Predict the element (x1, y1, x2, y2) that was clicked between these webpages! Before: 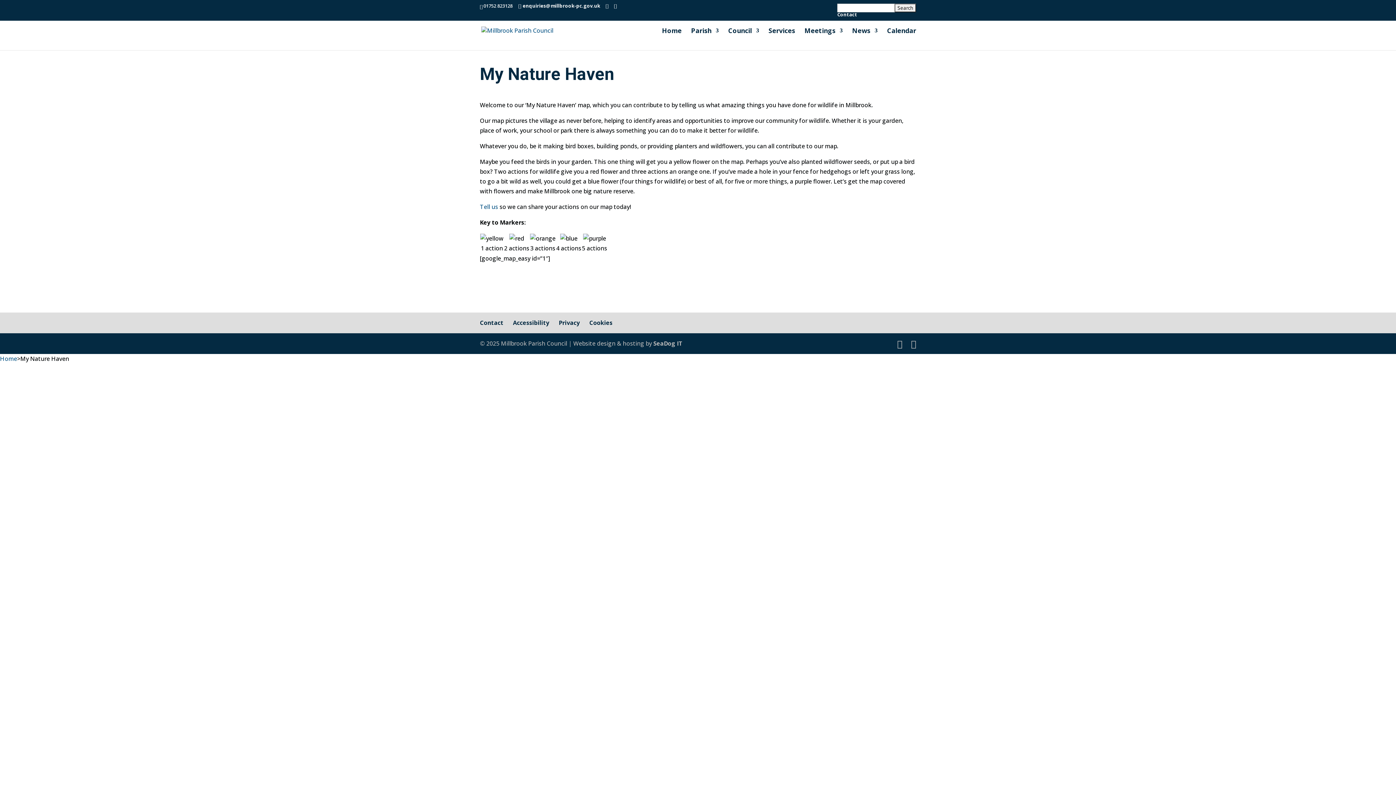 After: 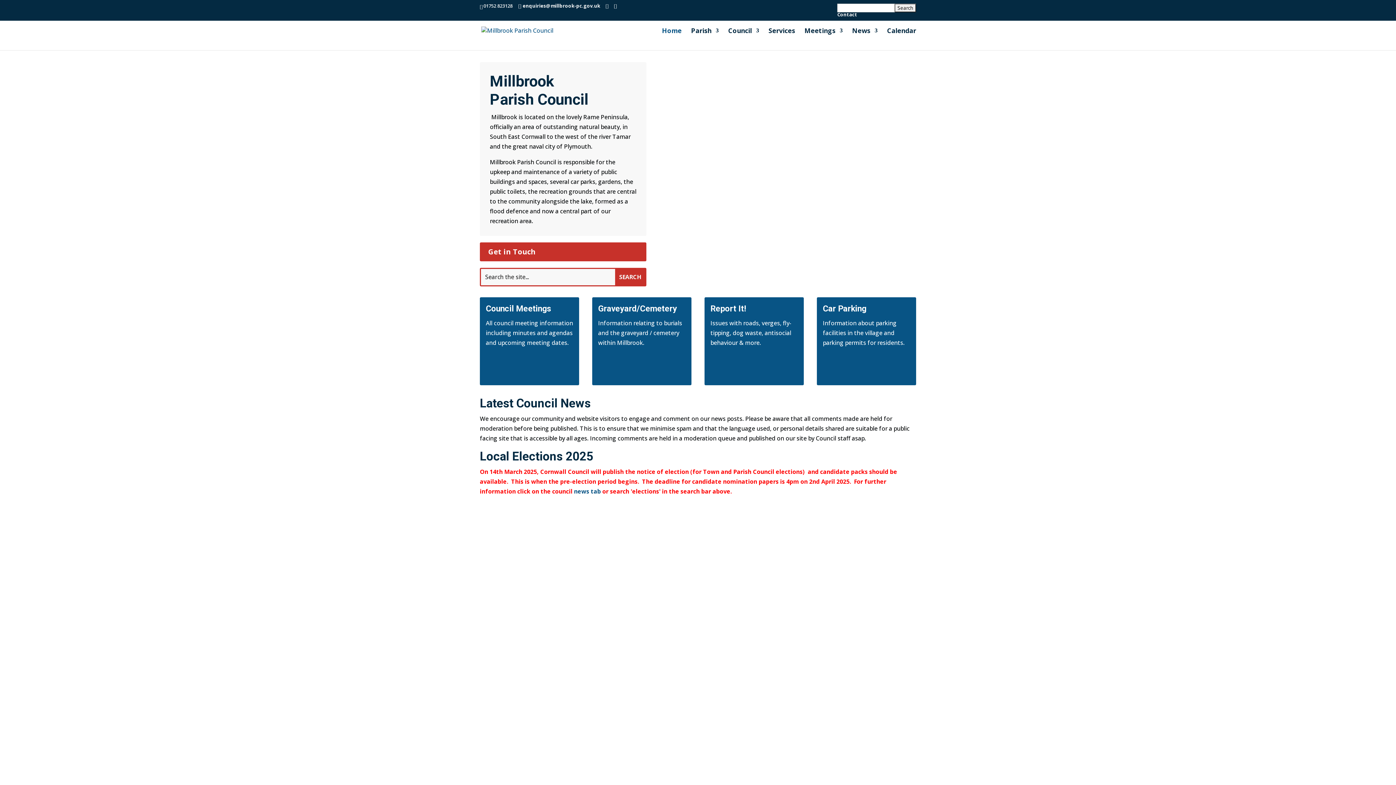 Action: label: Home bbox: (0, 354, 17, 362)